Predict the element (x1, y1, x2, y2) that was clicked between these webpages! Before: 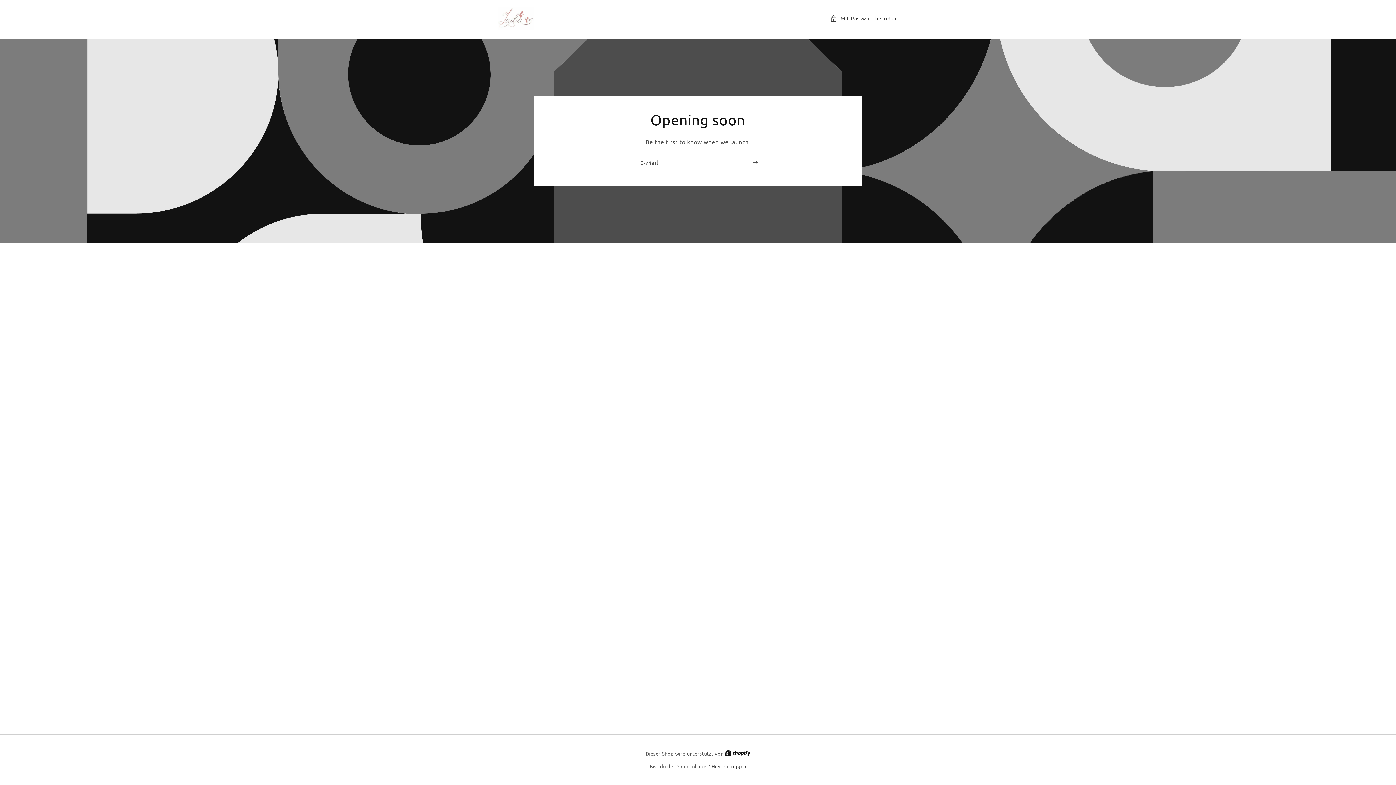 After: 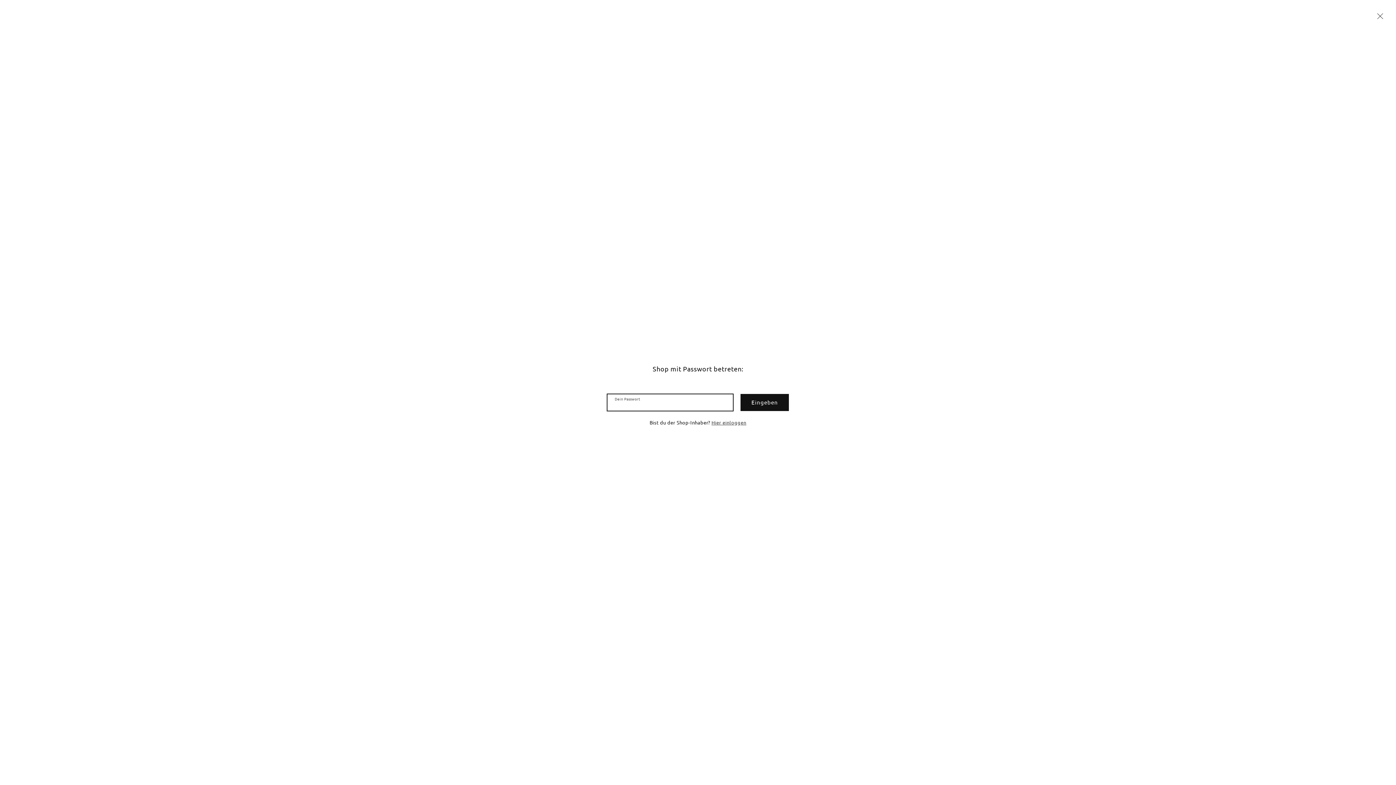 Action: label: Mit Passwort betreten bbox: (830, 13, 898, 23)